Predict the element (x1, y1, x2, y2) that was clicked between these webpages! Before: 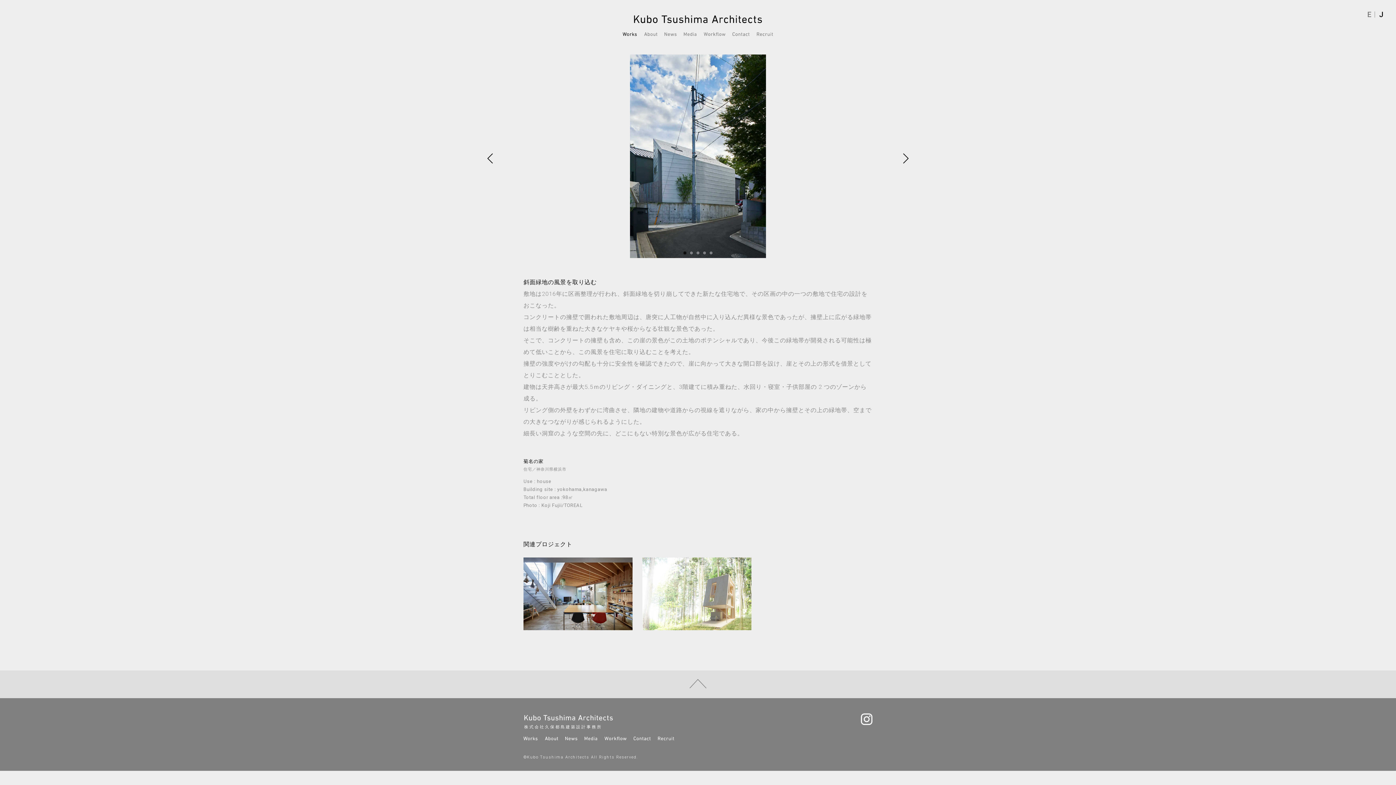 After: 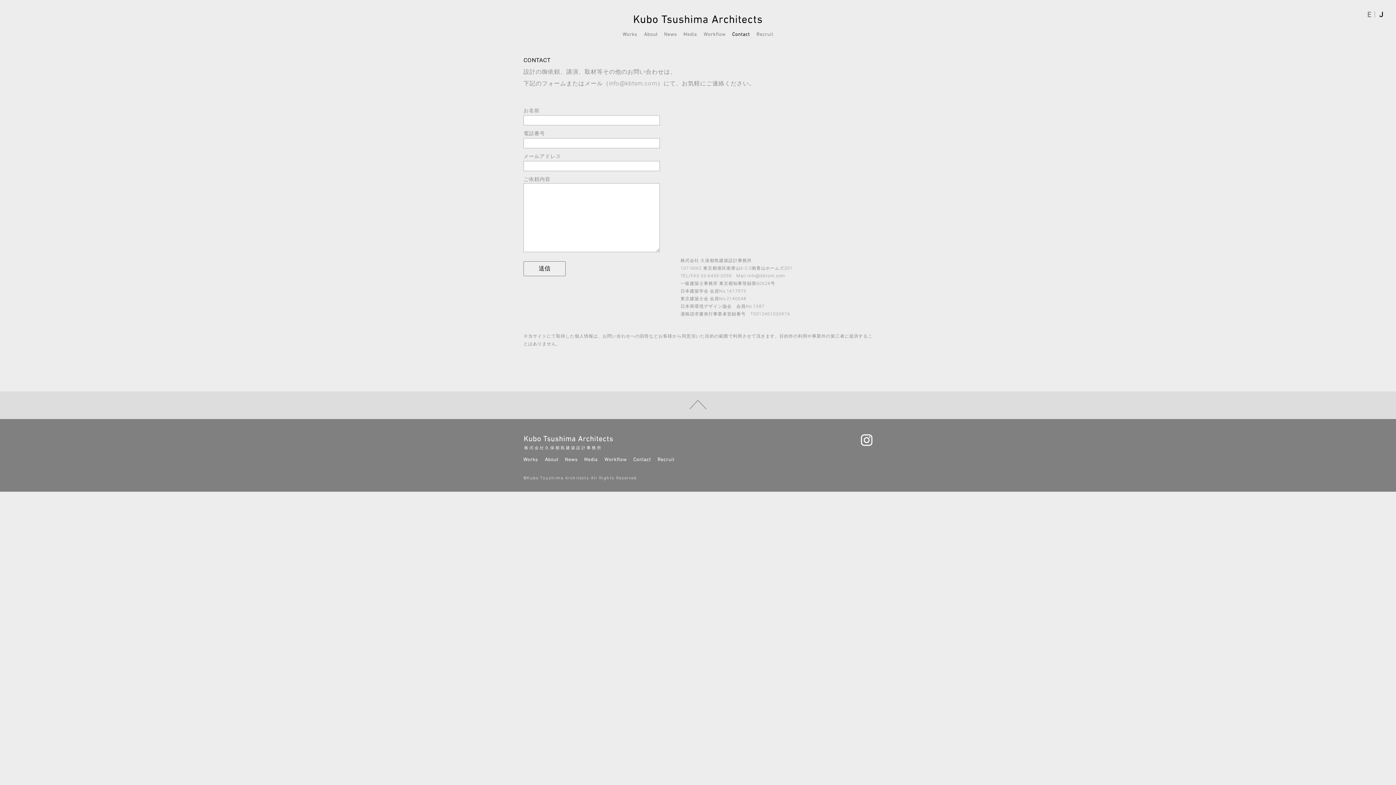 Action: bbox: (732, 30, 749, 37)